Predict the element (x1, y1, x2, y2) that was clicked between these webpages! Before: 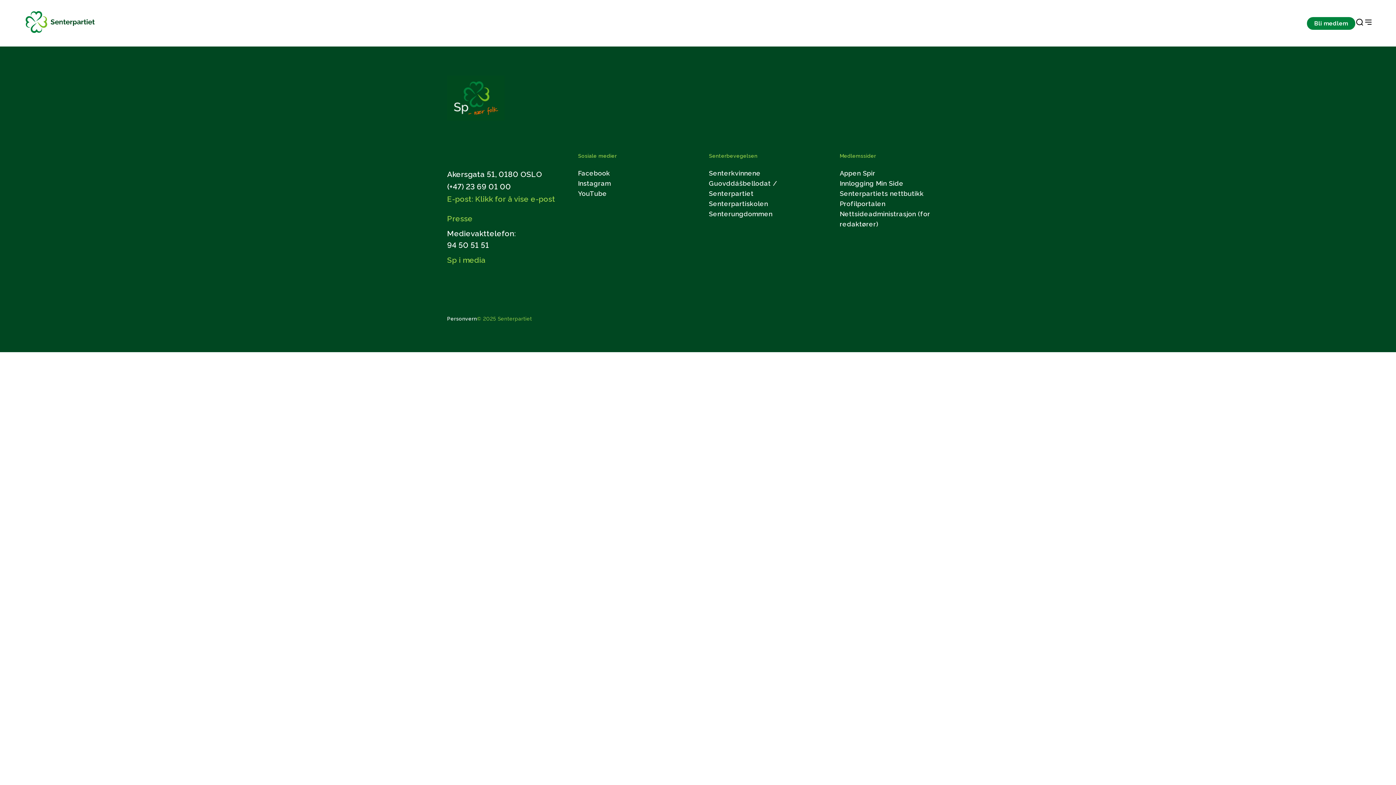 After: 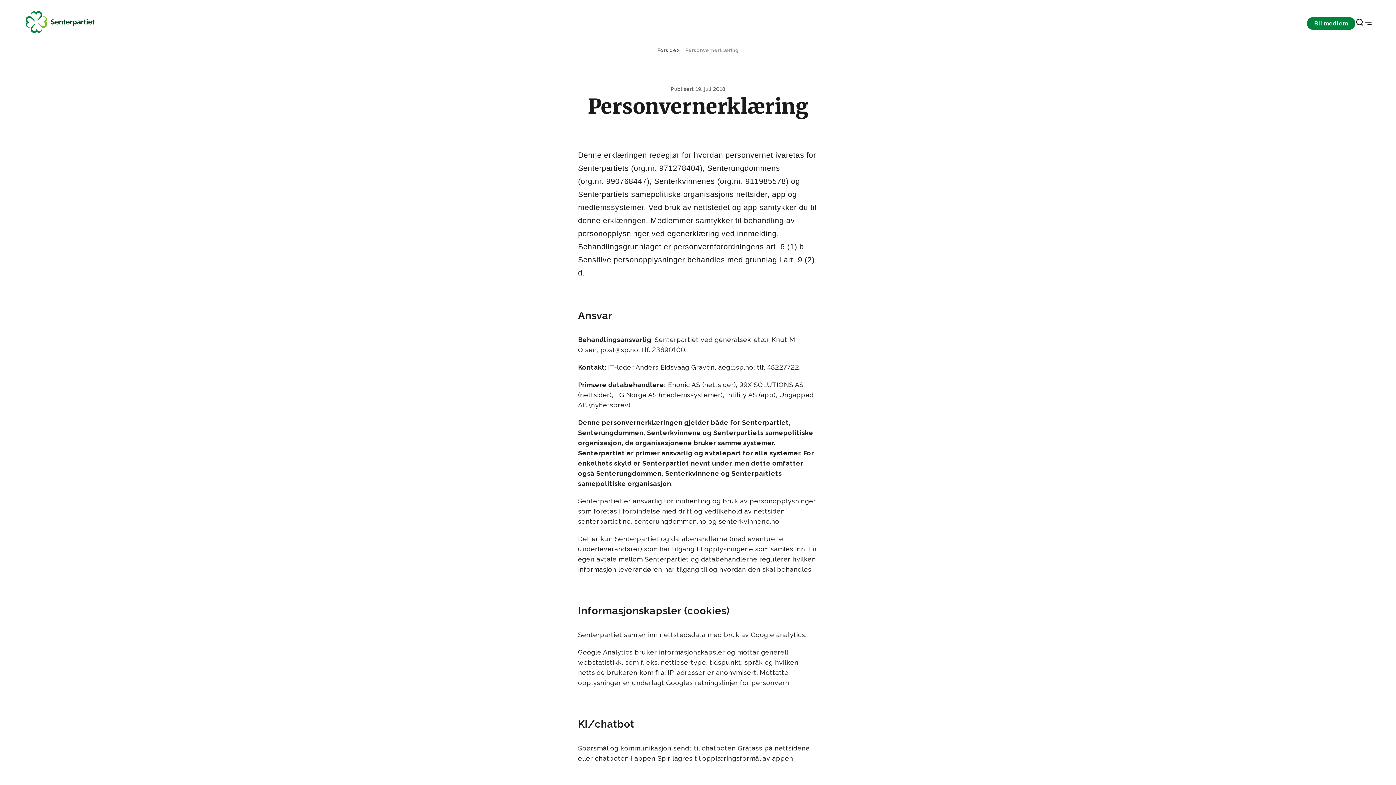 Action: label: Personvern bbox: (447, 314, 477, 323)